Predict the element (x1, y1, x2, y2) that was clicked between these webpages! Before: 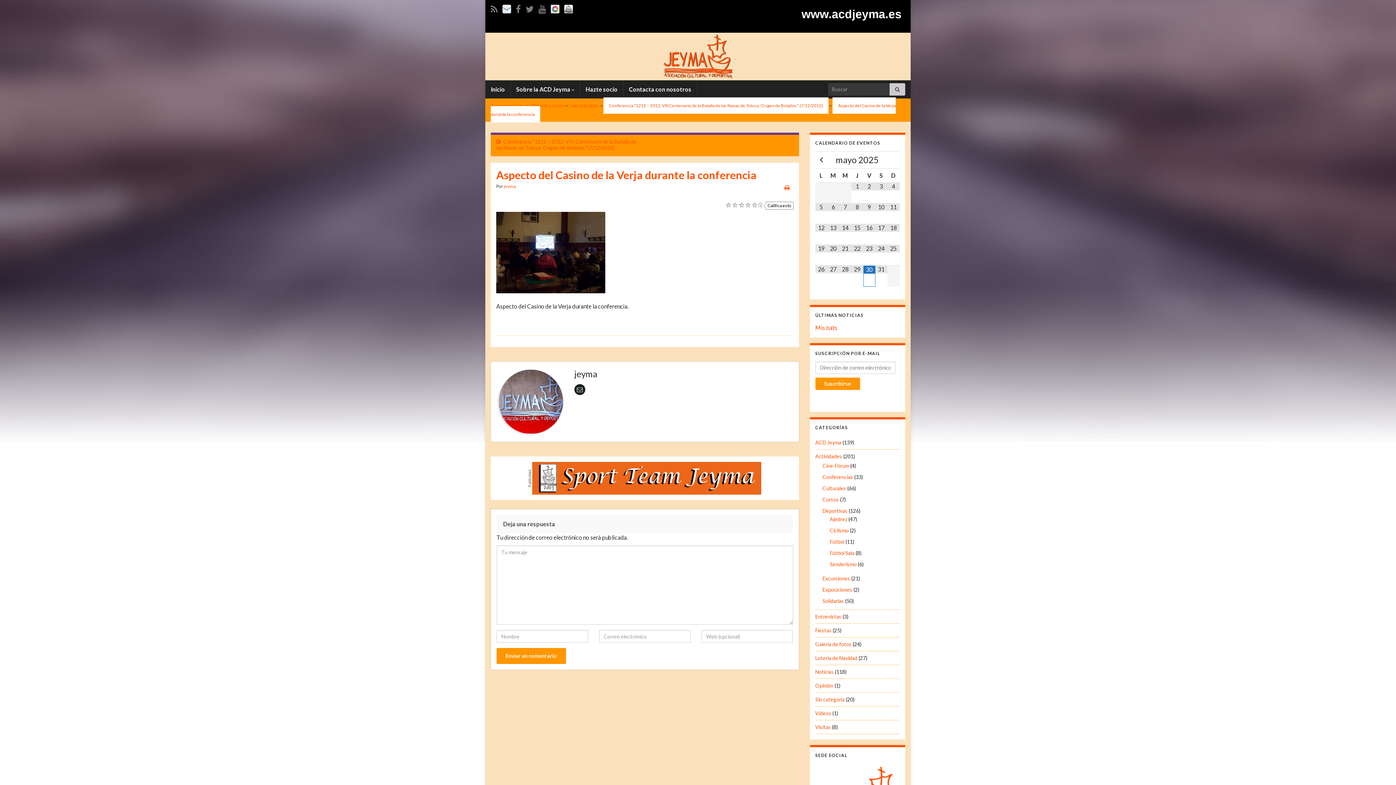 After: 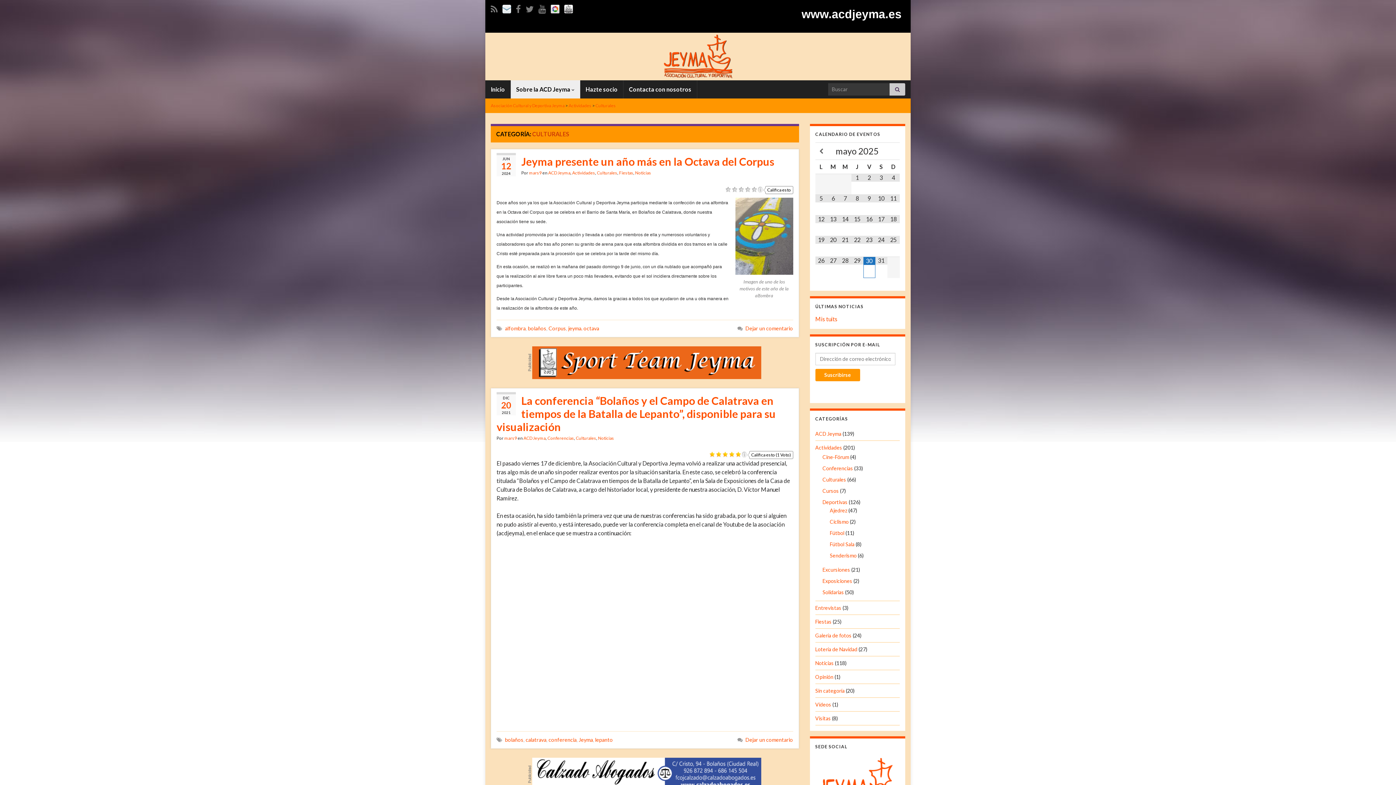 Action: label: Culturales bbox: (822, 485, 846, 491)